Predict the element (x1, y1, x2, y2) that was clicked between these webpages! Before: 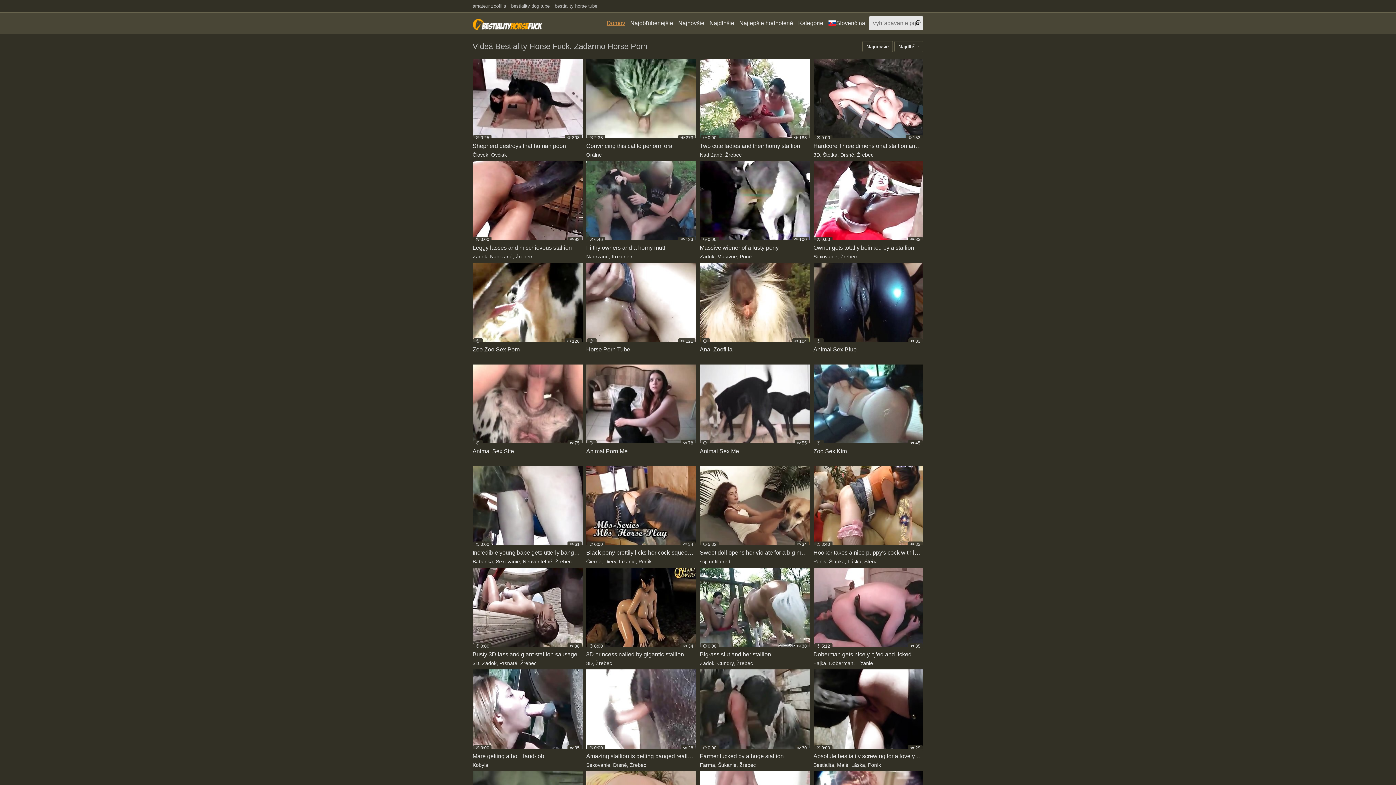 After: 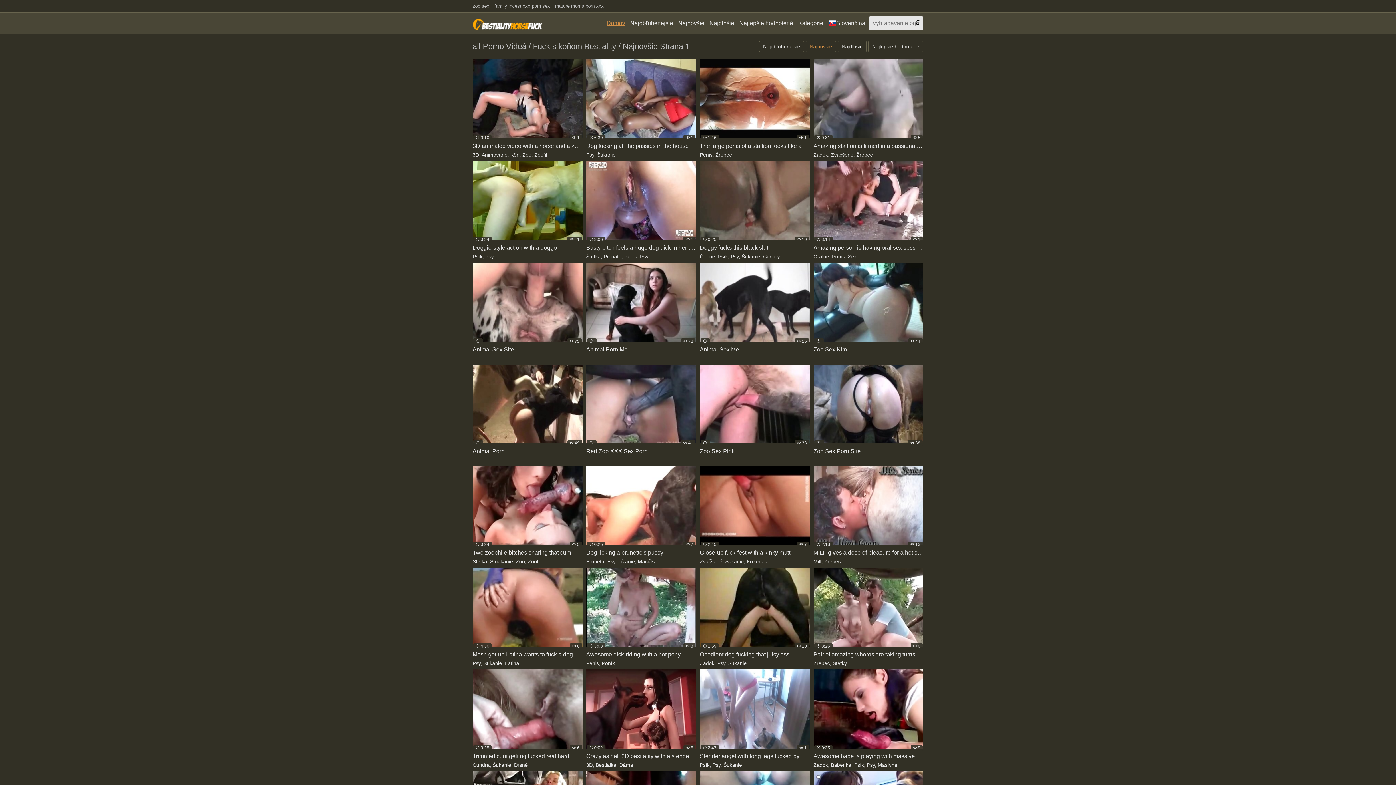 Action: bbox: (862, 41, 893, 52) label: Najnovšie